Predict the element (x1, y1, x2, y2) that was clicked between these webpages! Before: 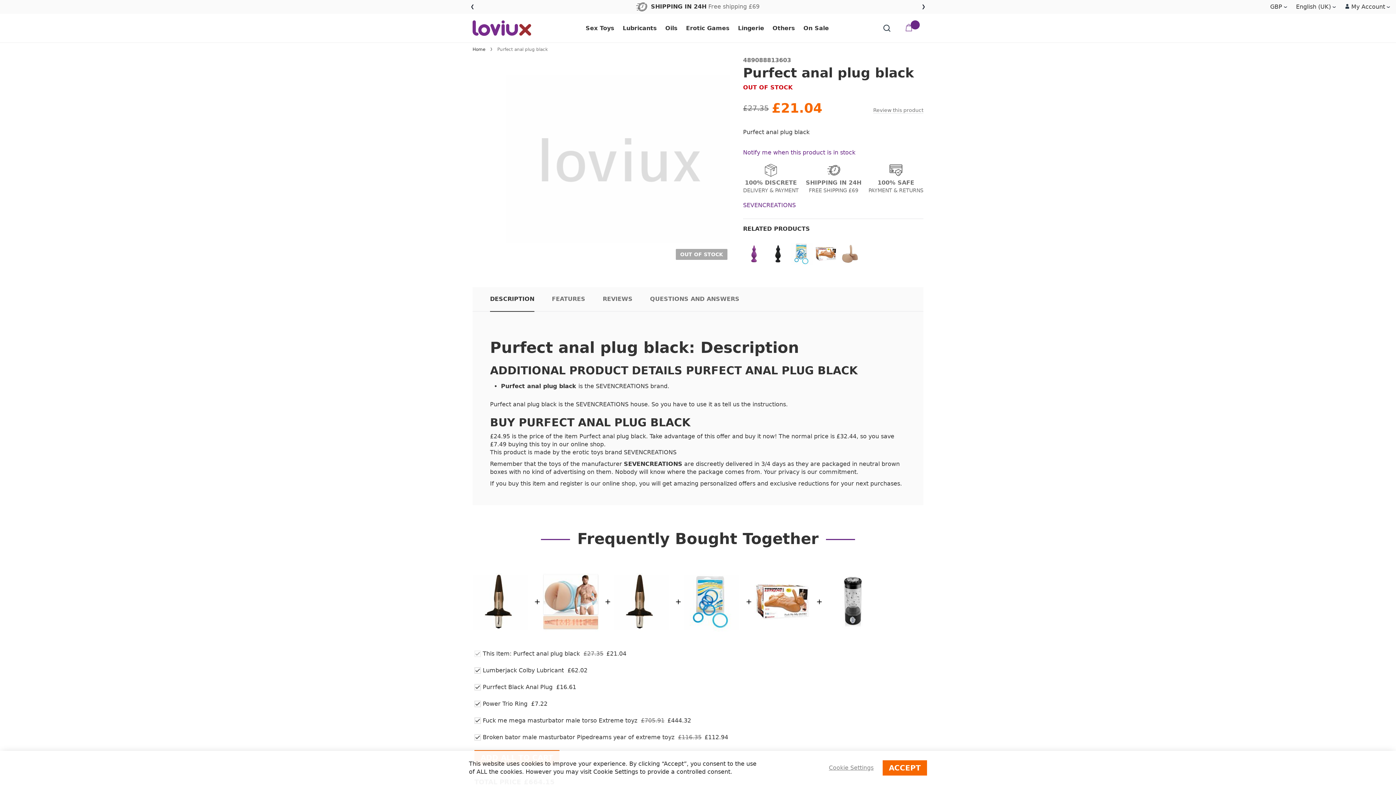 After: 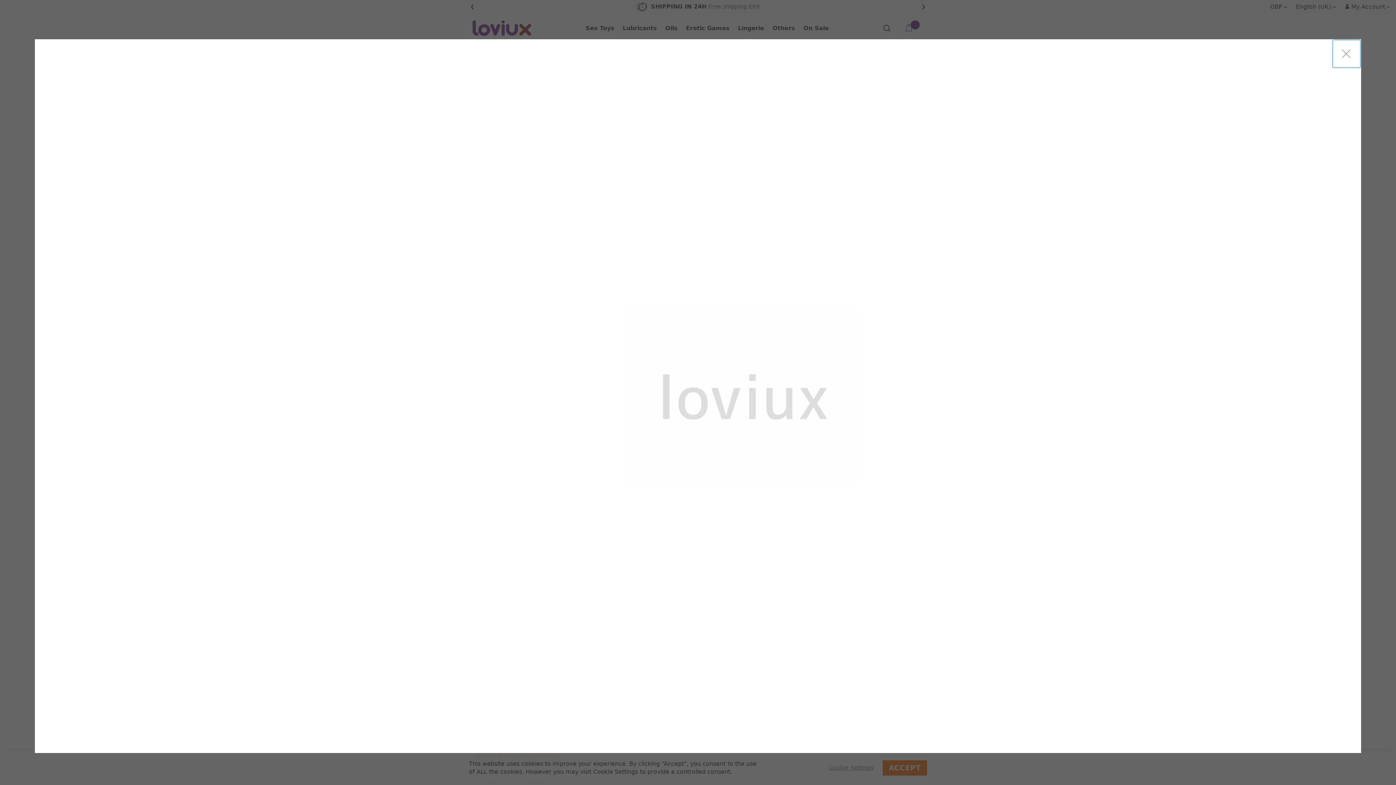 Action: bbox: (673, 247, 729, 254) label: OUT OF STOCK